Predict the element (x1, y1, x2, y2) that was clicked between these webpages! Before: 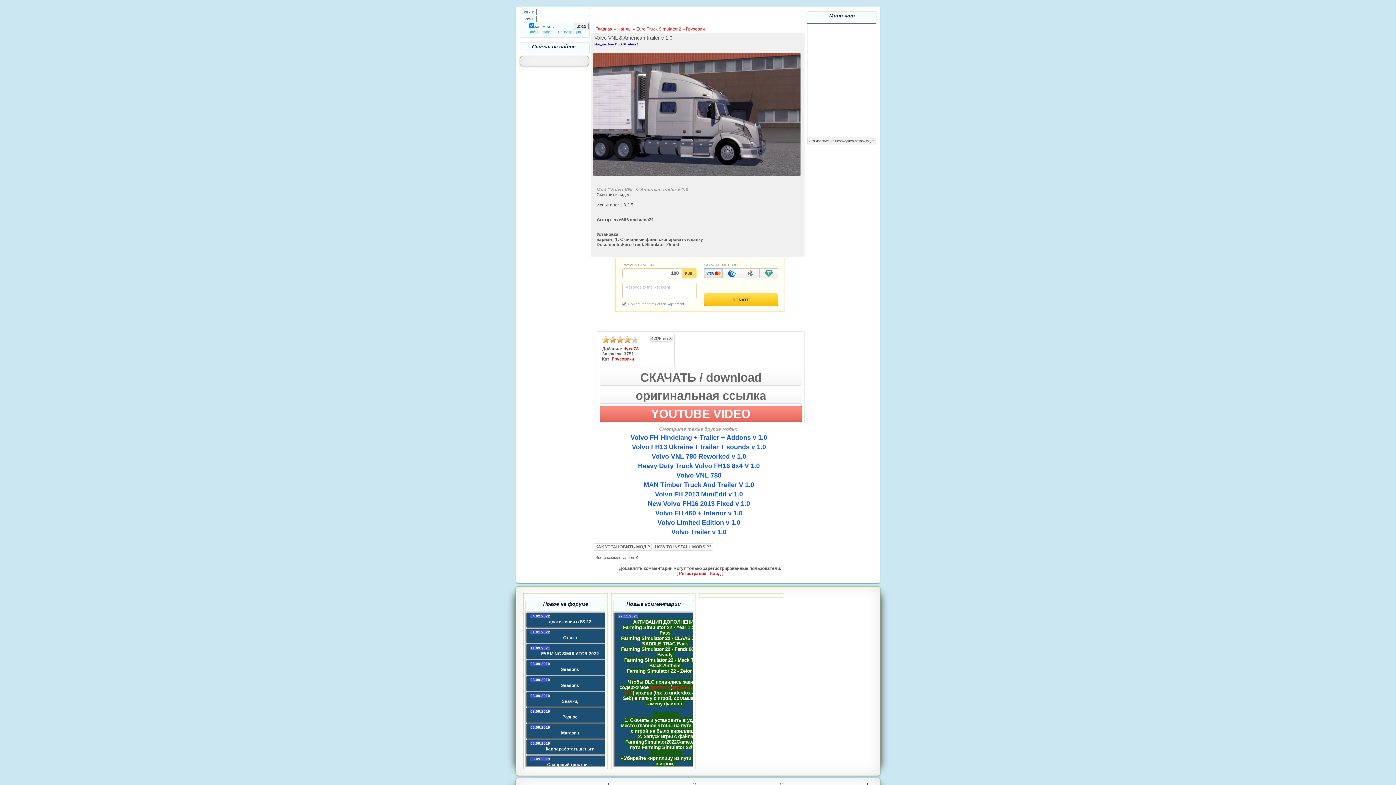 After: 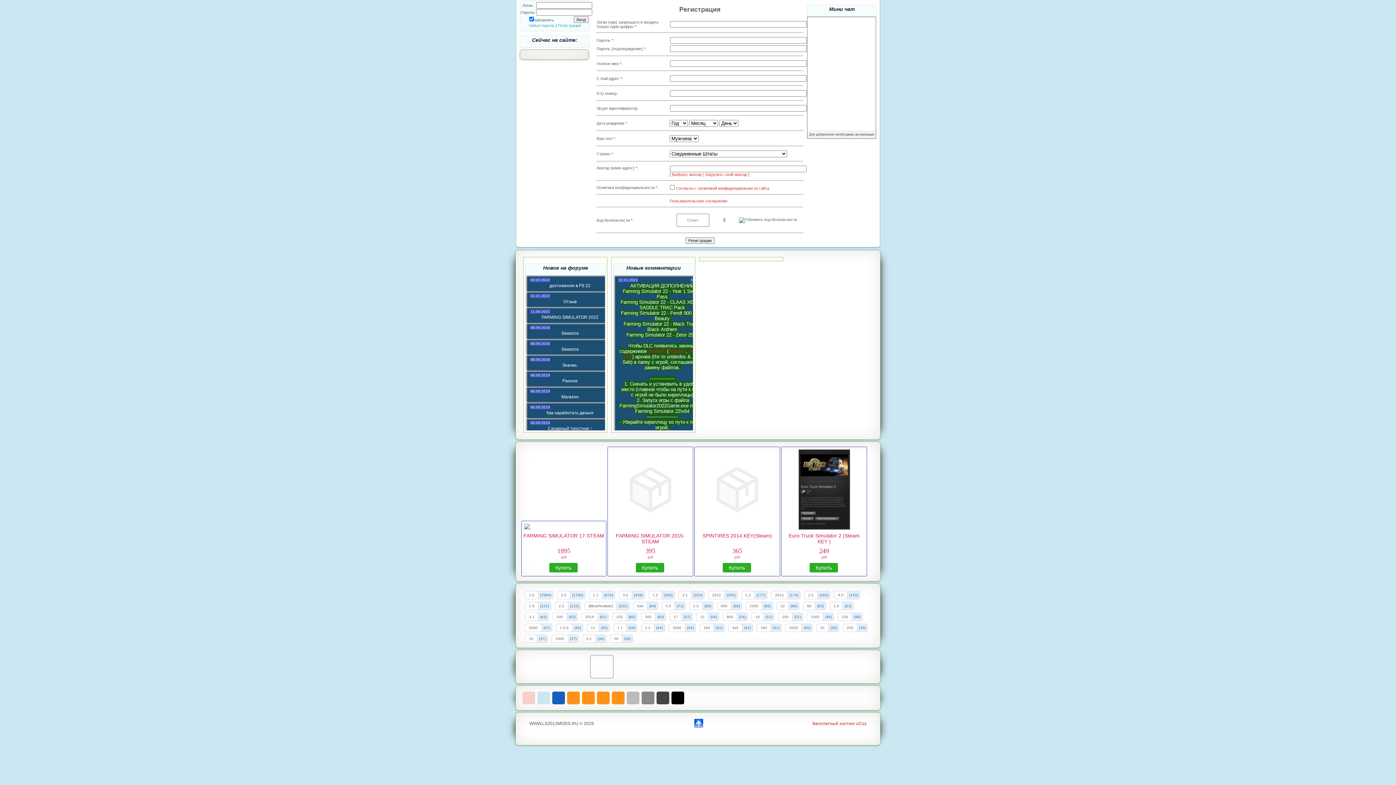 Action: label: Регистрация bbox: (558, 29, 581, 34)